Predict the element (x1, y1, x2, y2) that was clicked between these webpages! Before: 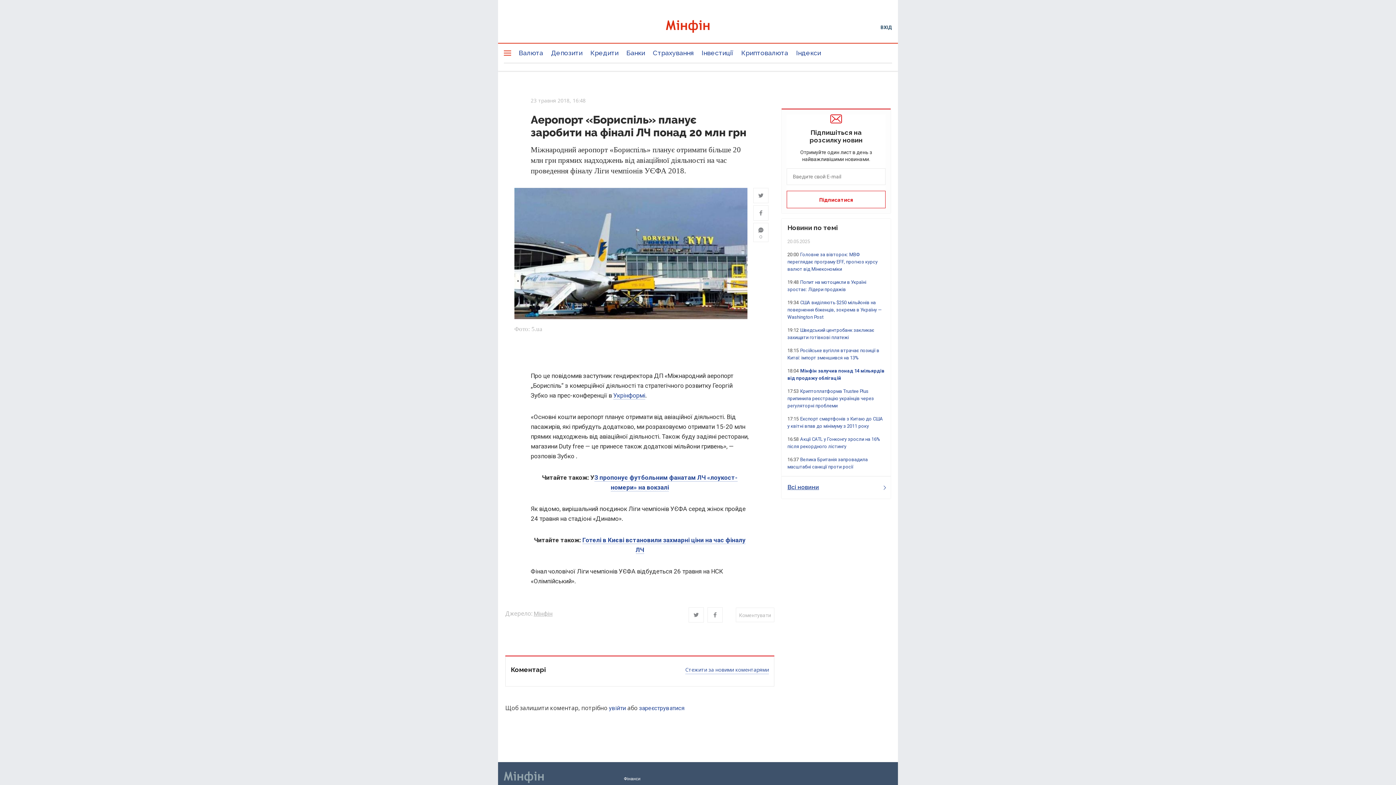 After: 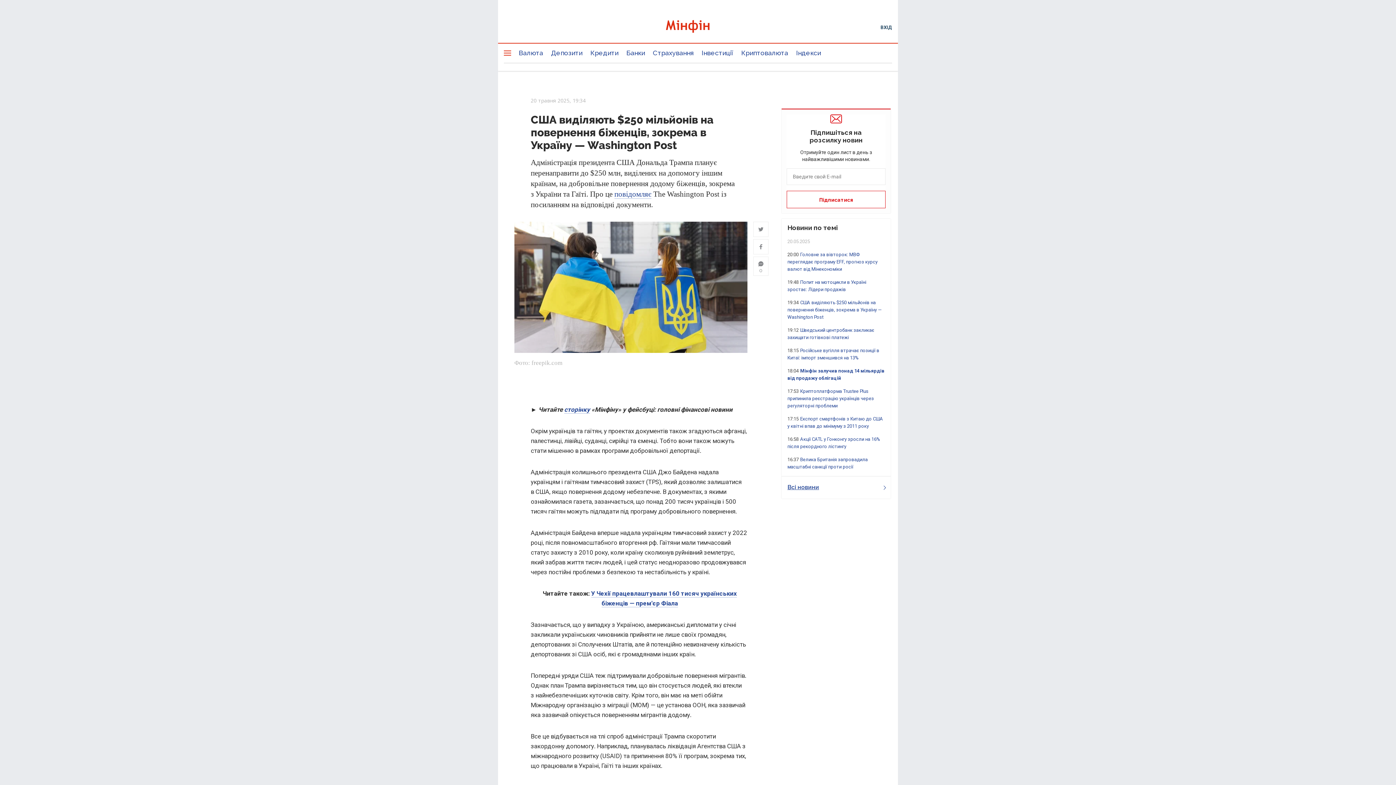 Action: label: США виділяють $250 мільйонів на повернення біженців, зокрема в Україну — Washington Post bbox: (787, 300, 881, 320)